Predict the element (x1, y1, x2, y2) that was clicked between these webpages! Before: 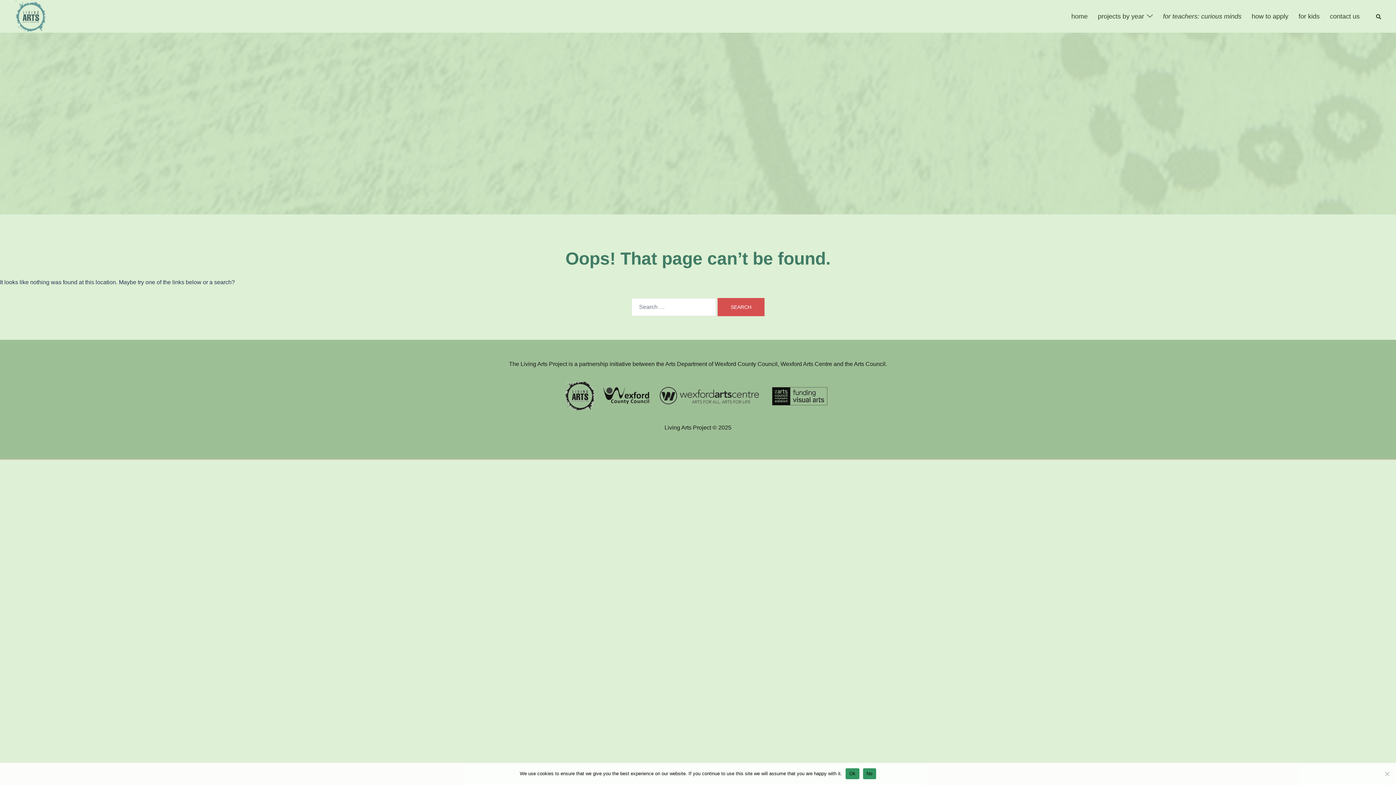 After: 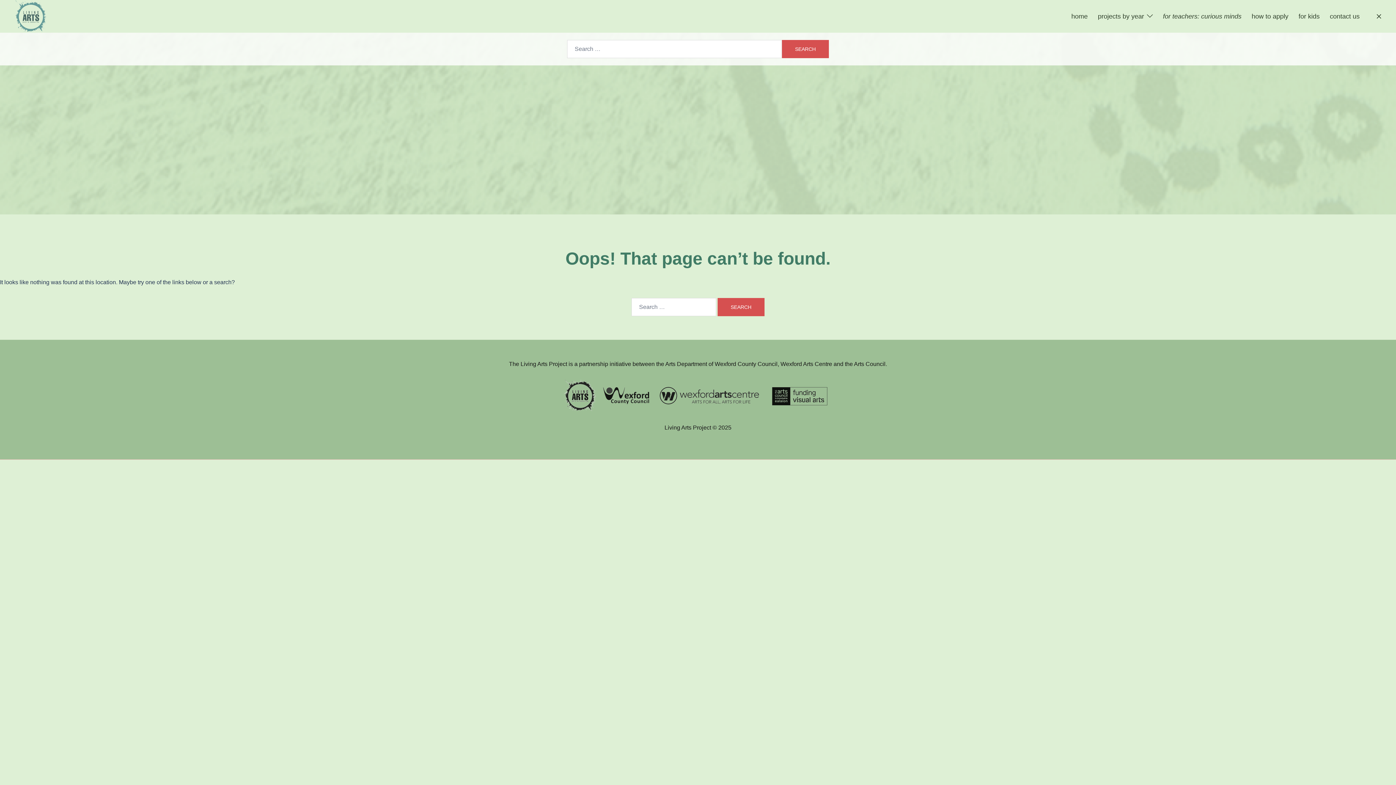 Action: bbox: (1376, 13, 1381, 19) label: Search